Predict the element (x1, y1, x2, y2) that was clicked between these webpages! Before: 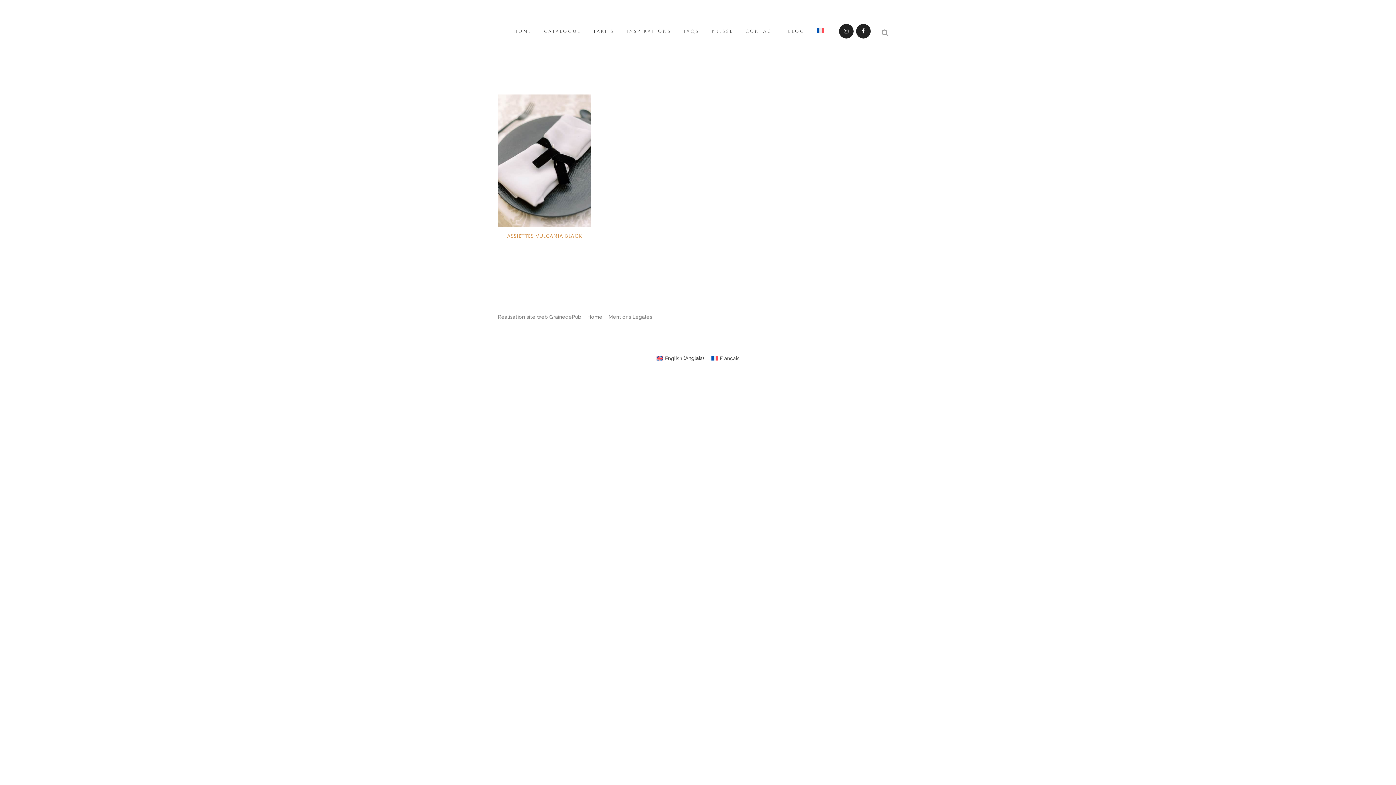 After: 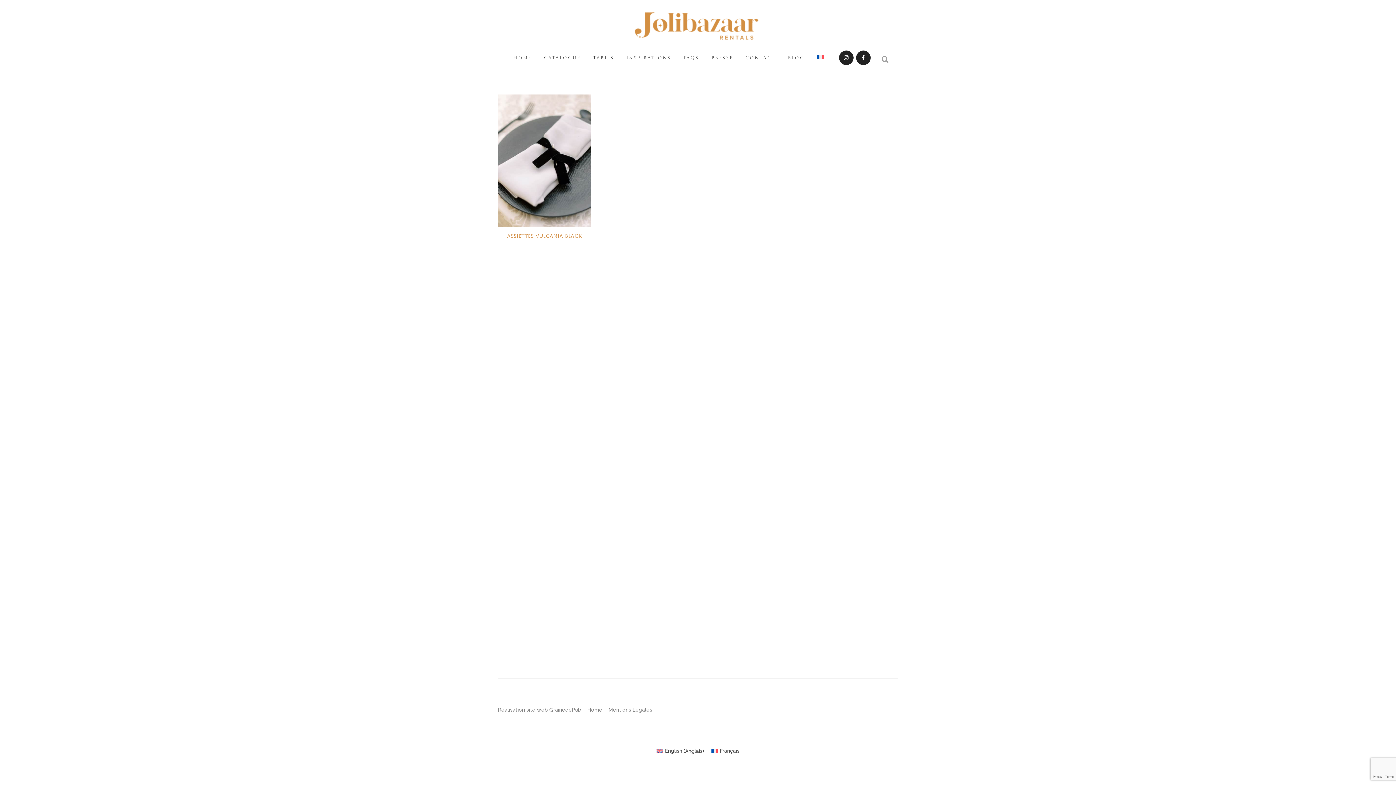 Action: bbox: (878, 28, 888, 35)